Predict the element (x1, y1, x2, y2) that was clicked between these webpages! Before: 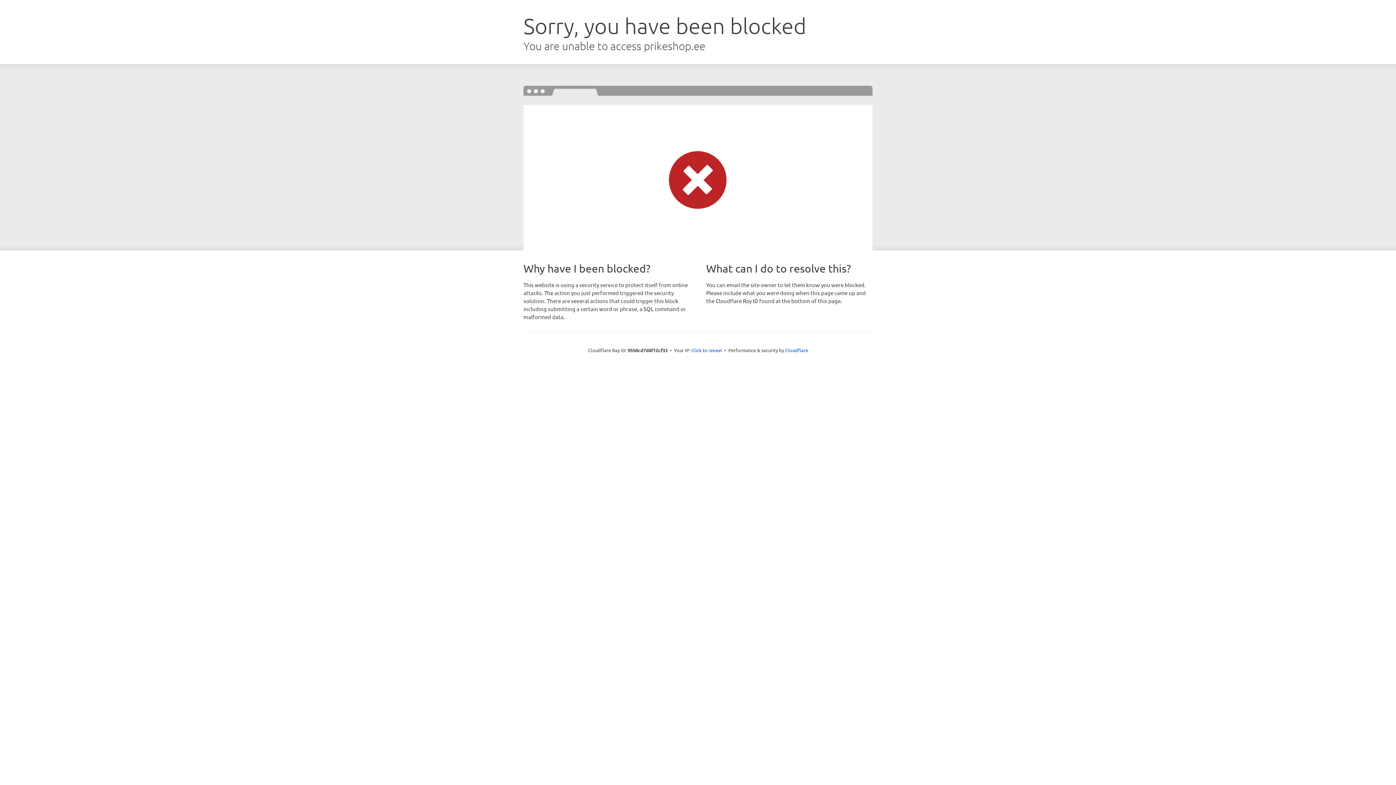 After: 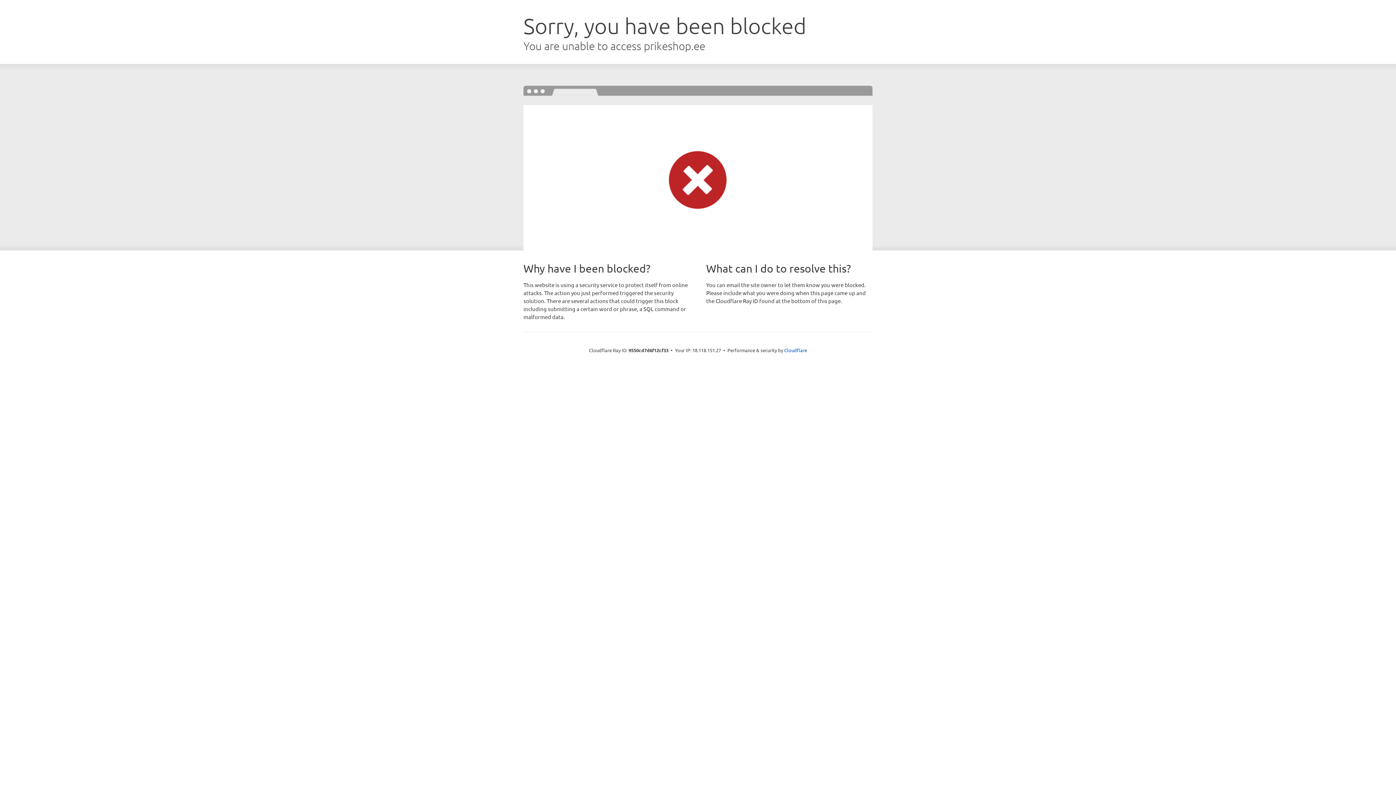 Action: bbox: (691, 346, 722, 353) label: Click to reveal